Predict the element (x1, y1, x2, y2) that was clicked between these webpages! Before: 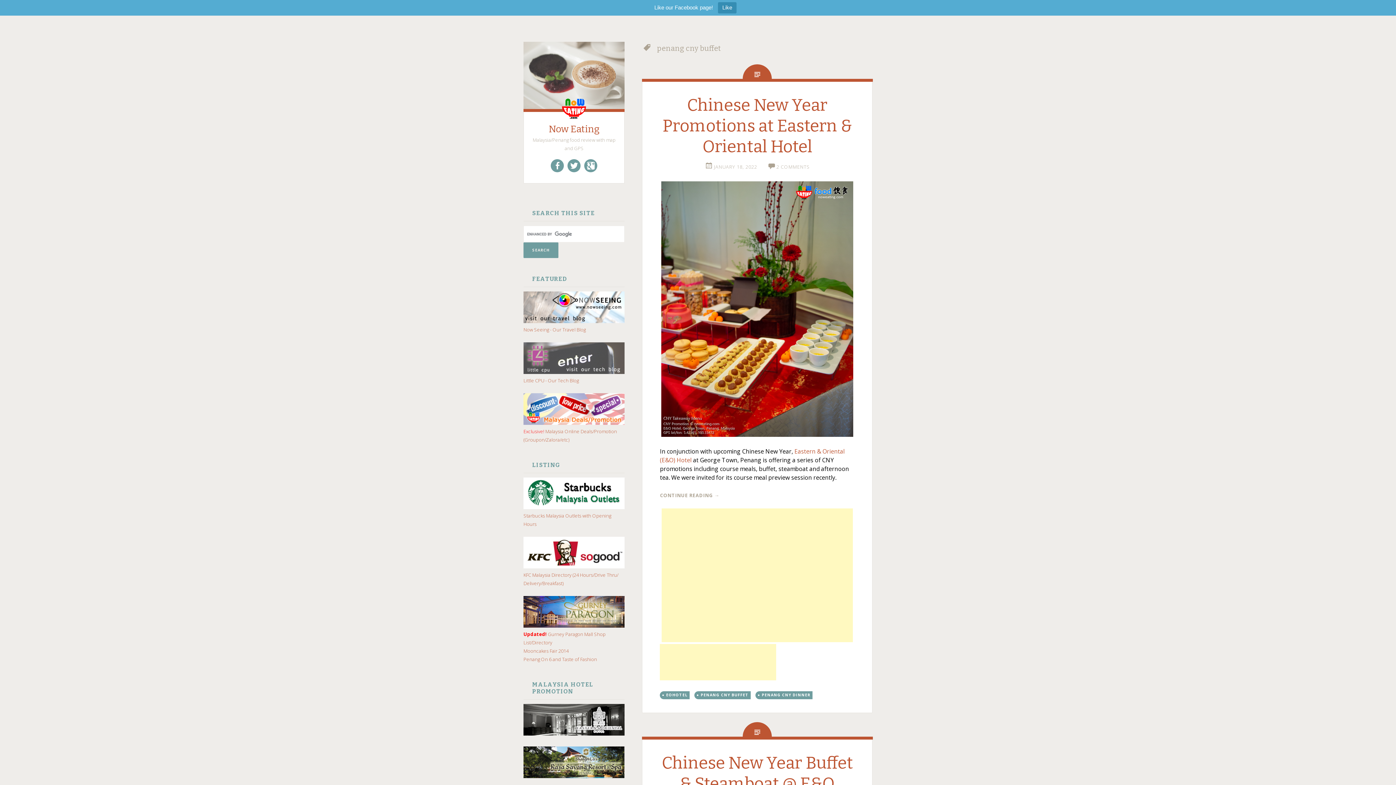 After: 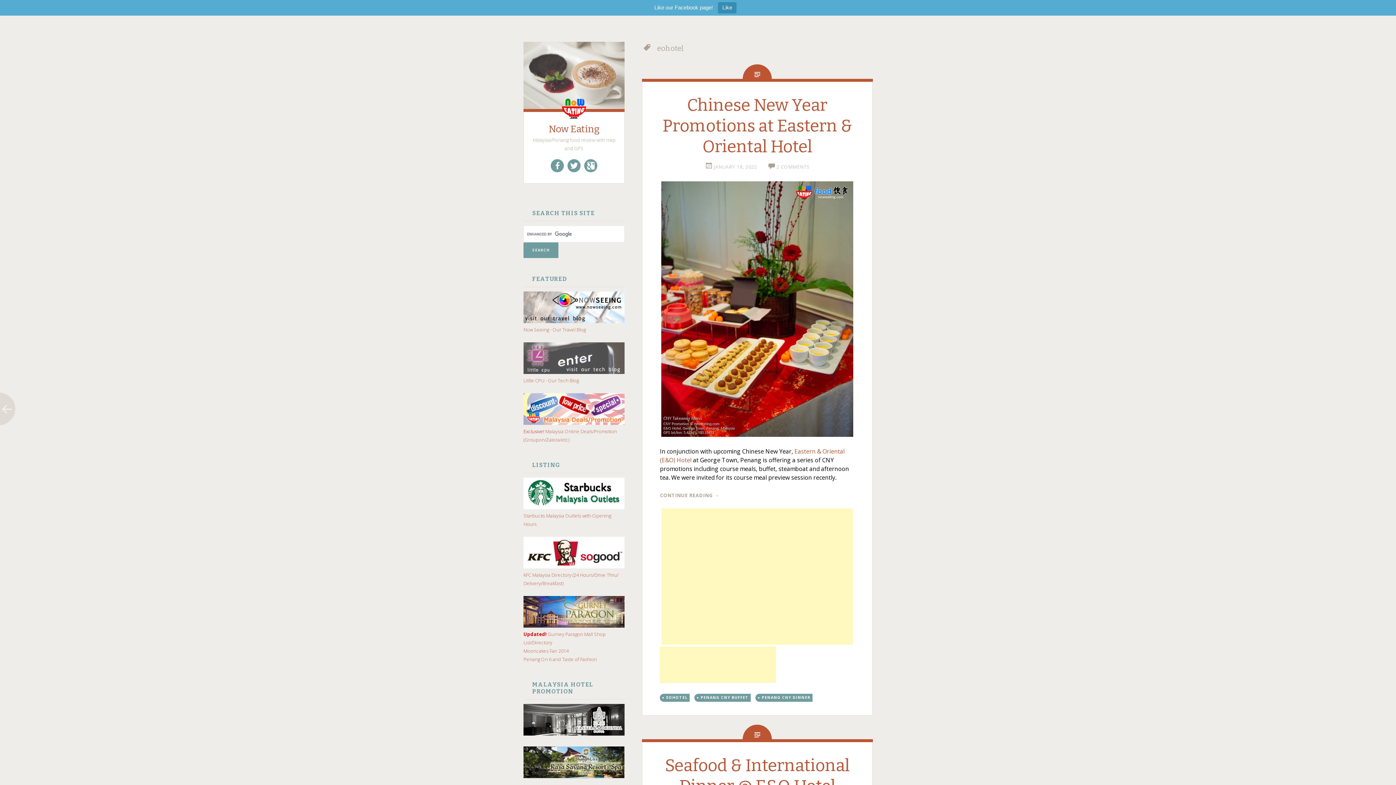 Action: label: EOHOTEL bbox: (664, 691, 689, 699)